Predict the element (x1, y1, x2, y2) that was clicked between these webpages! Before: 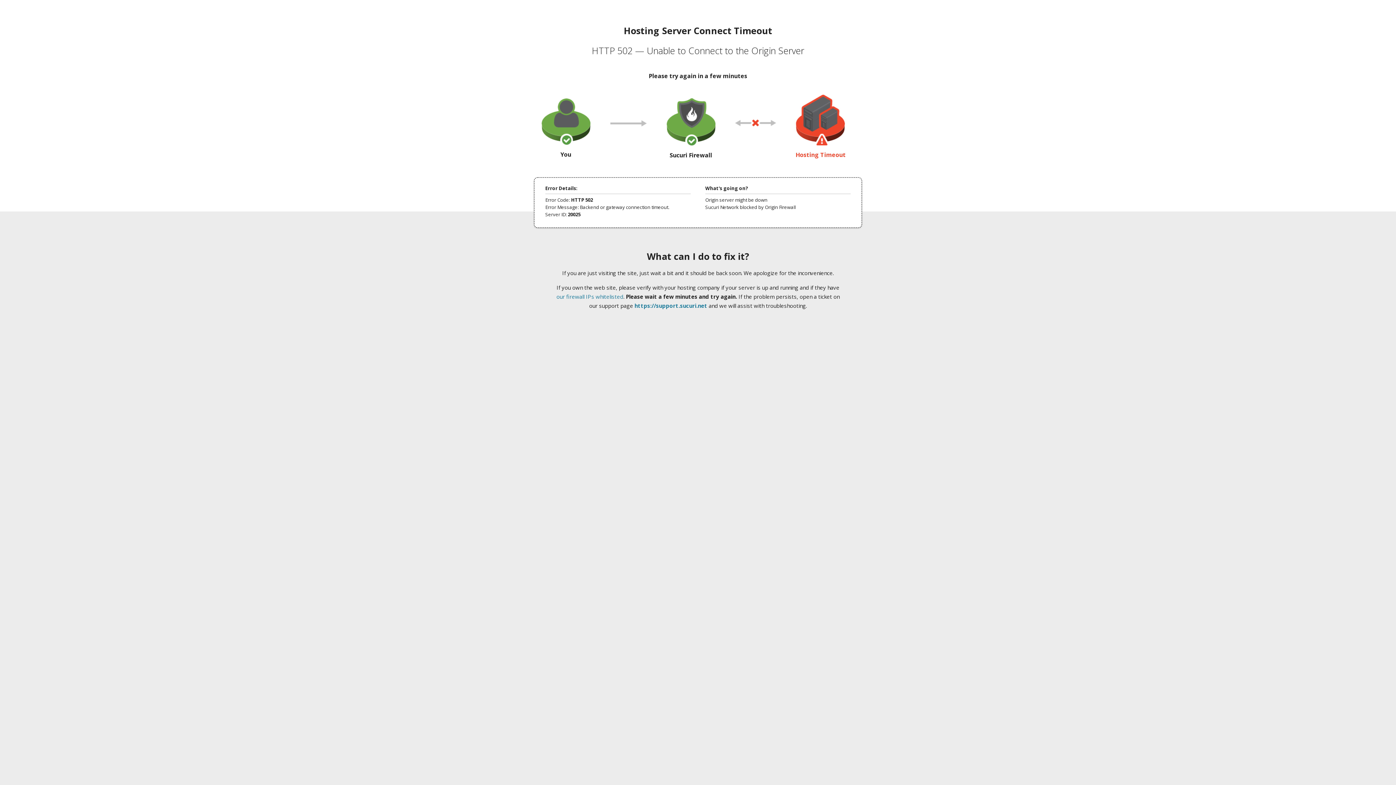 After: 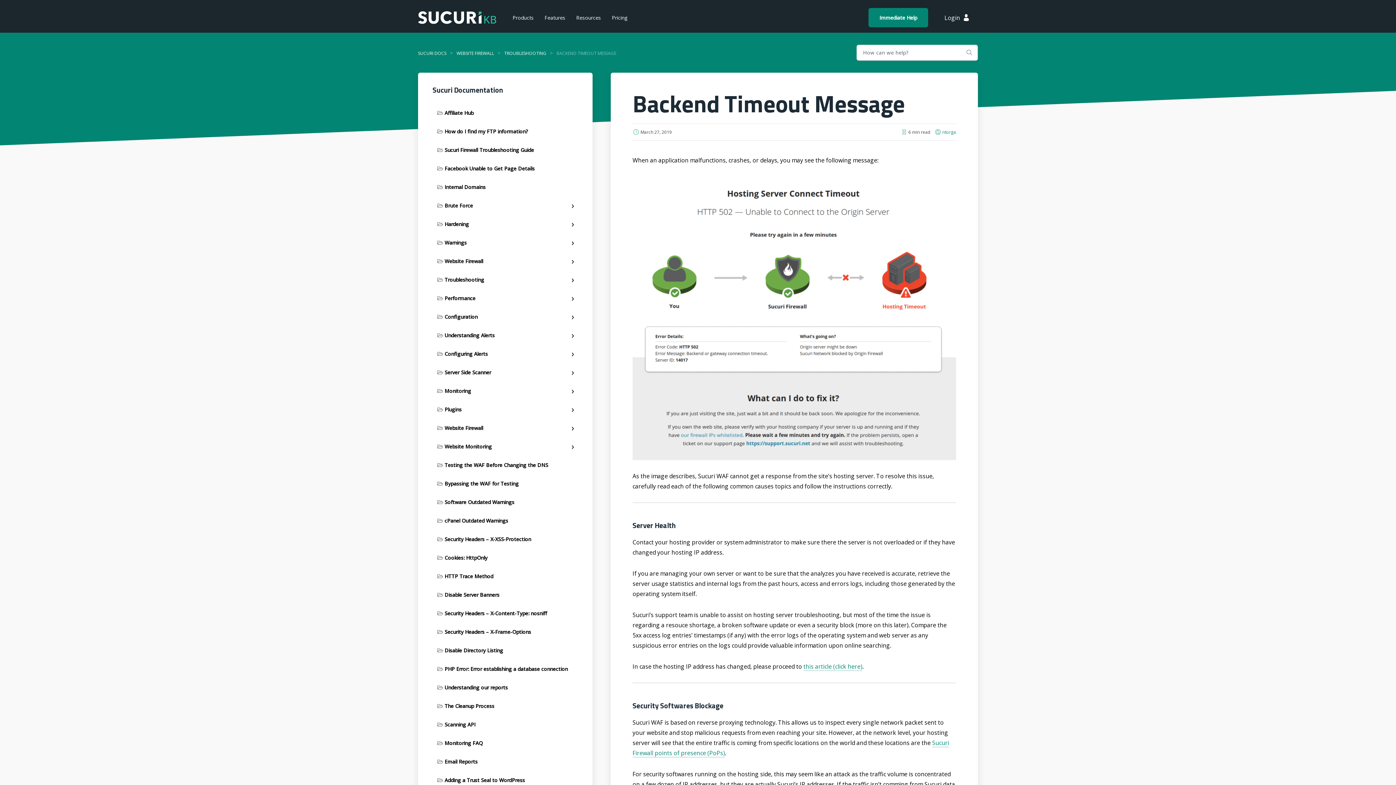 Action: label: our firewall IPs whitelisted bbox: (556, 293, 623, 300)